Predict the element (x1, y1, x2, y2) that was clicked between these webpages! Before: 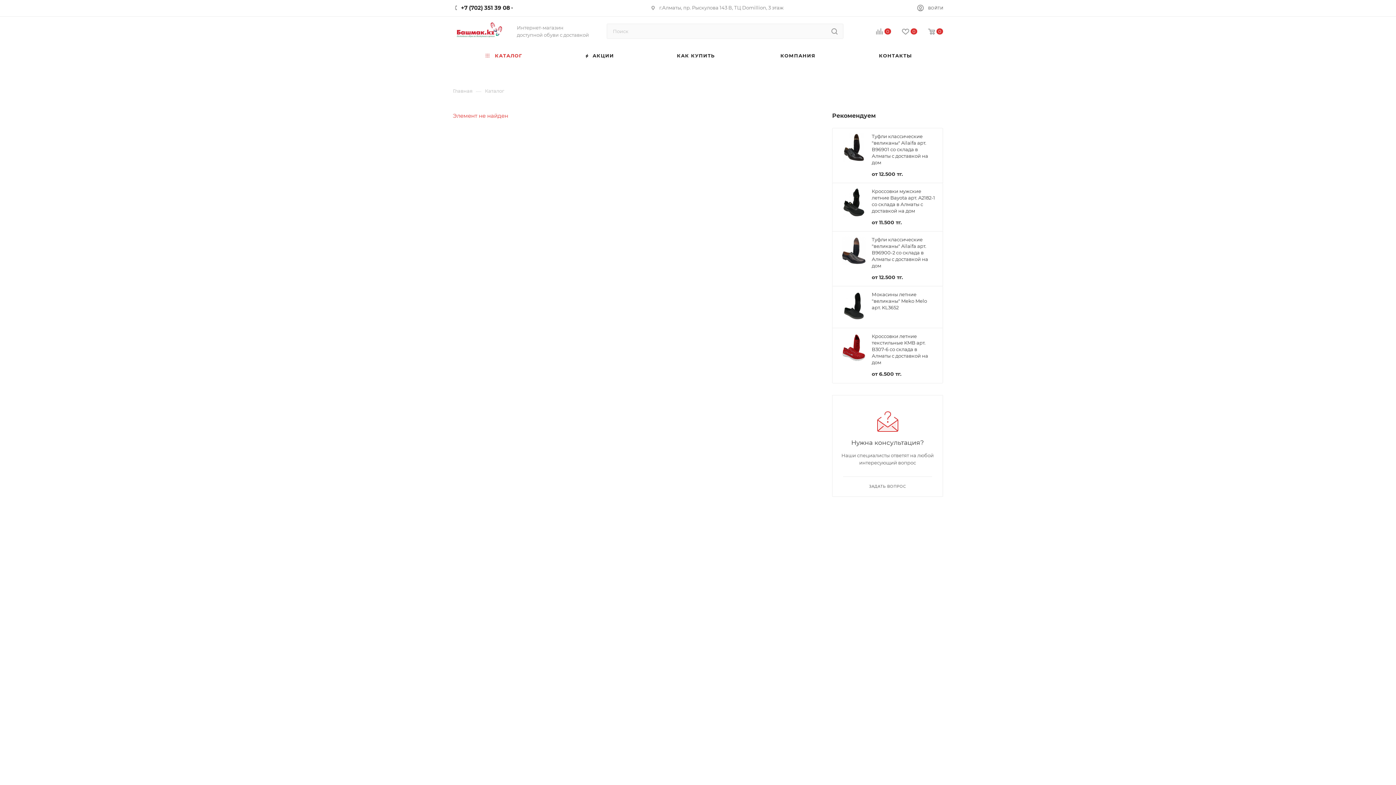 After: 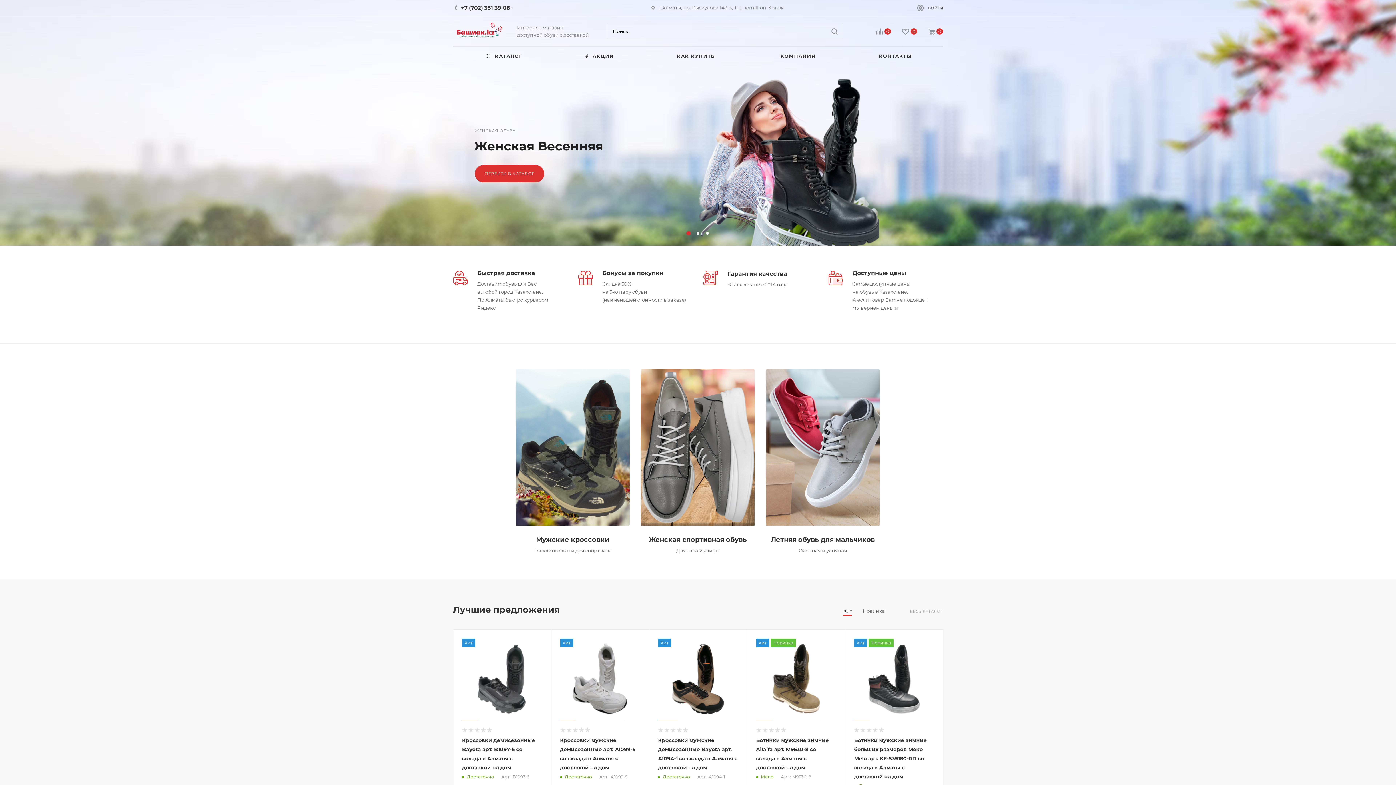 Action: bbox: (453, 87, 472, 94) label: Главная